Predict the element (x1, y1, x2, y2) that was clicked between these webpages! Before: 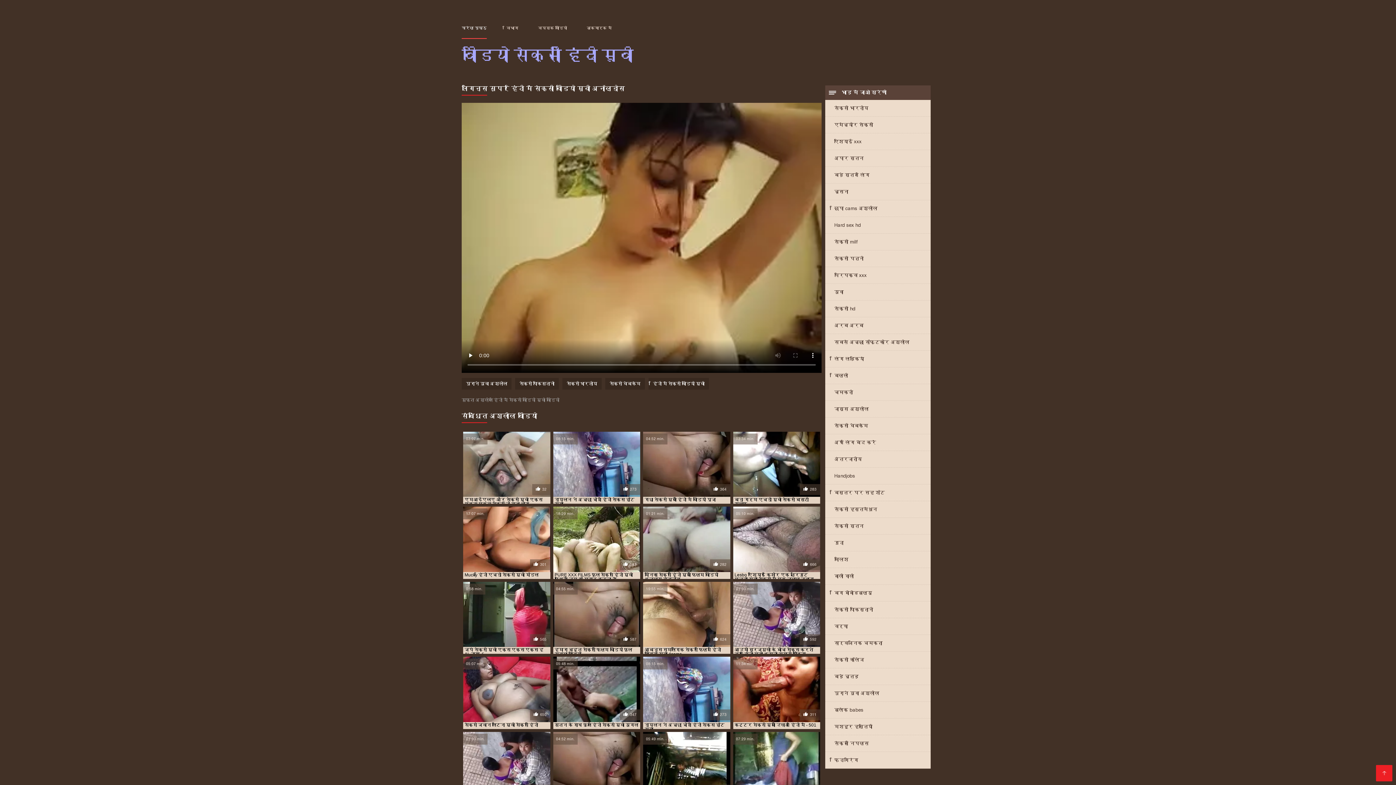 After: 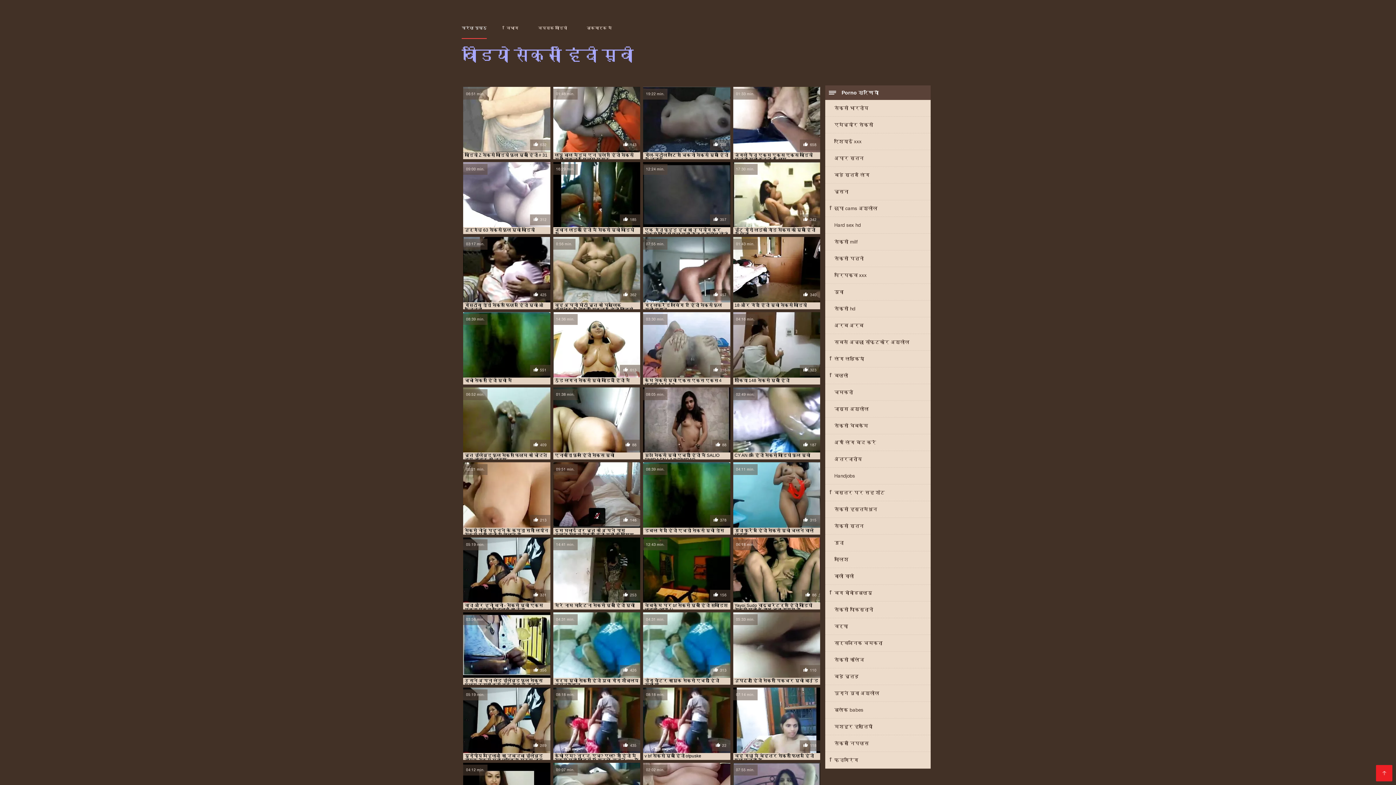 Action: label: सेक्सी वेबकैम bbox: (825, 417, 930, 434)